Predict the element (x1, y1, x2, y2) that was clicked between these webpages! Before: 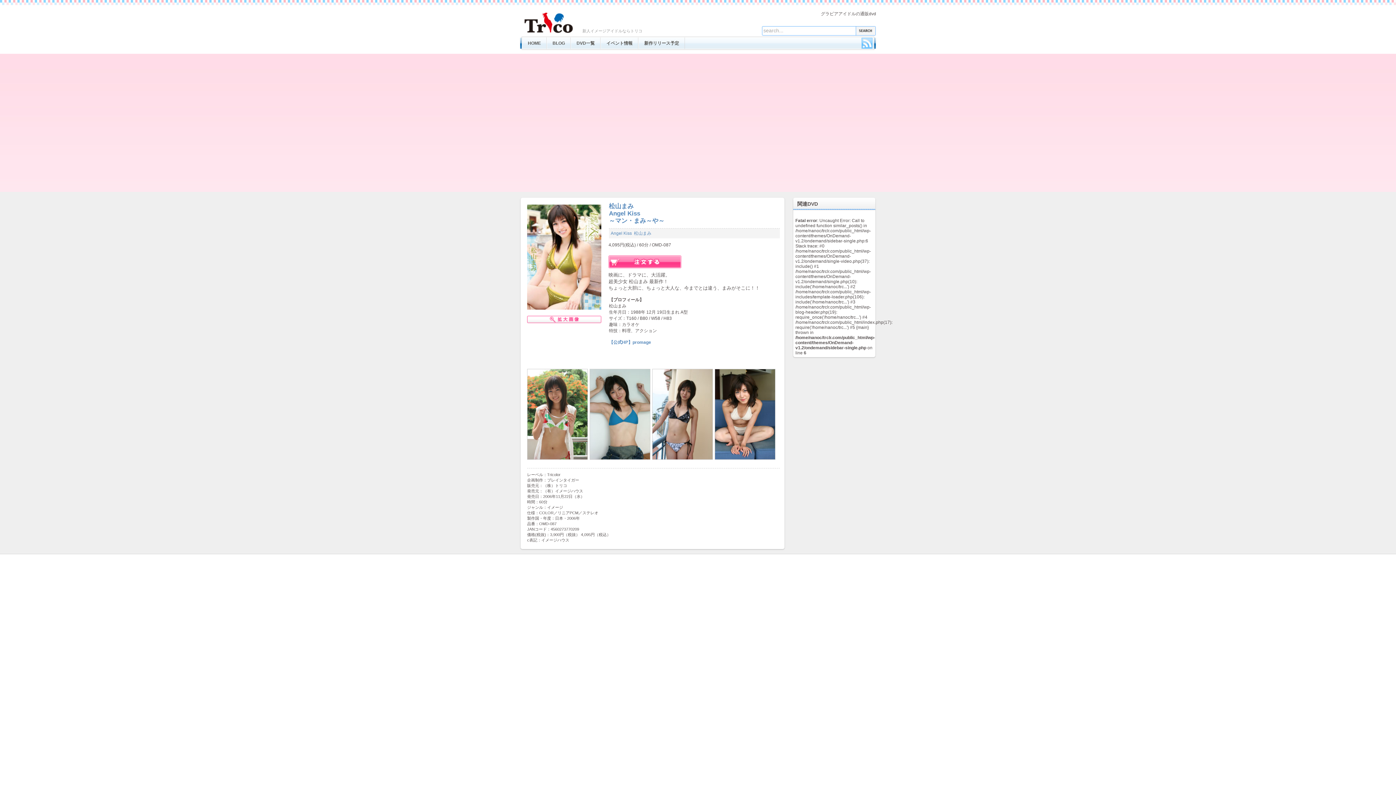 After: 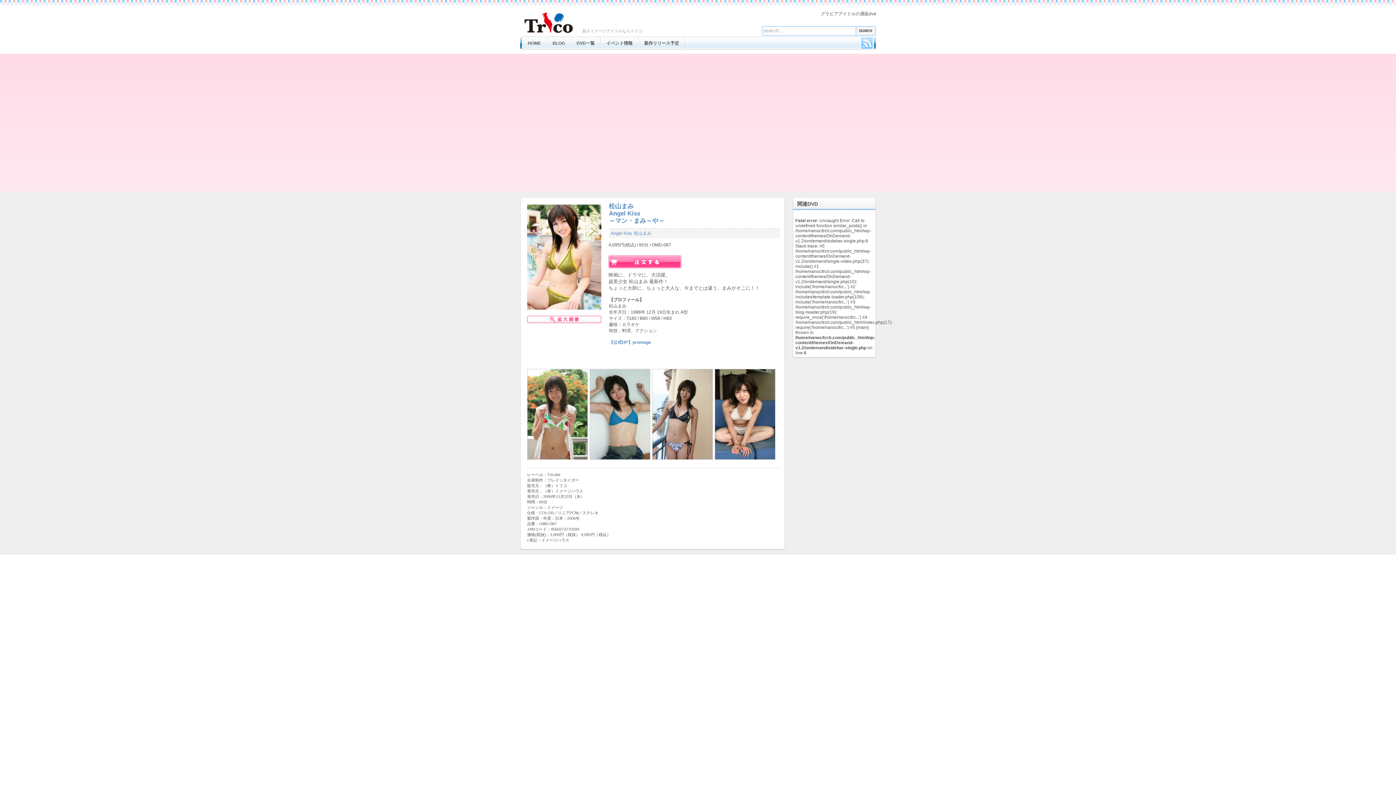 Action: bbox: (608, 264, 681, 269)